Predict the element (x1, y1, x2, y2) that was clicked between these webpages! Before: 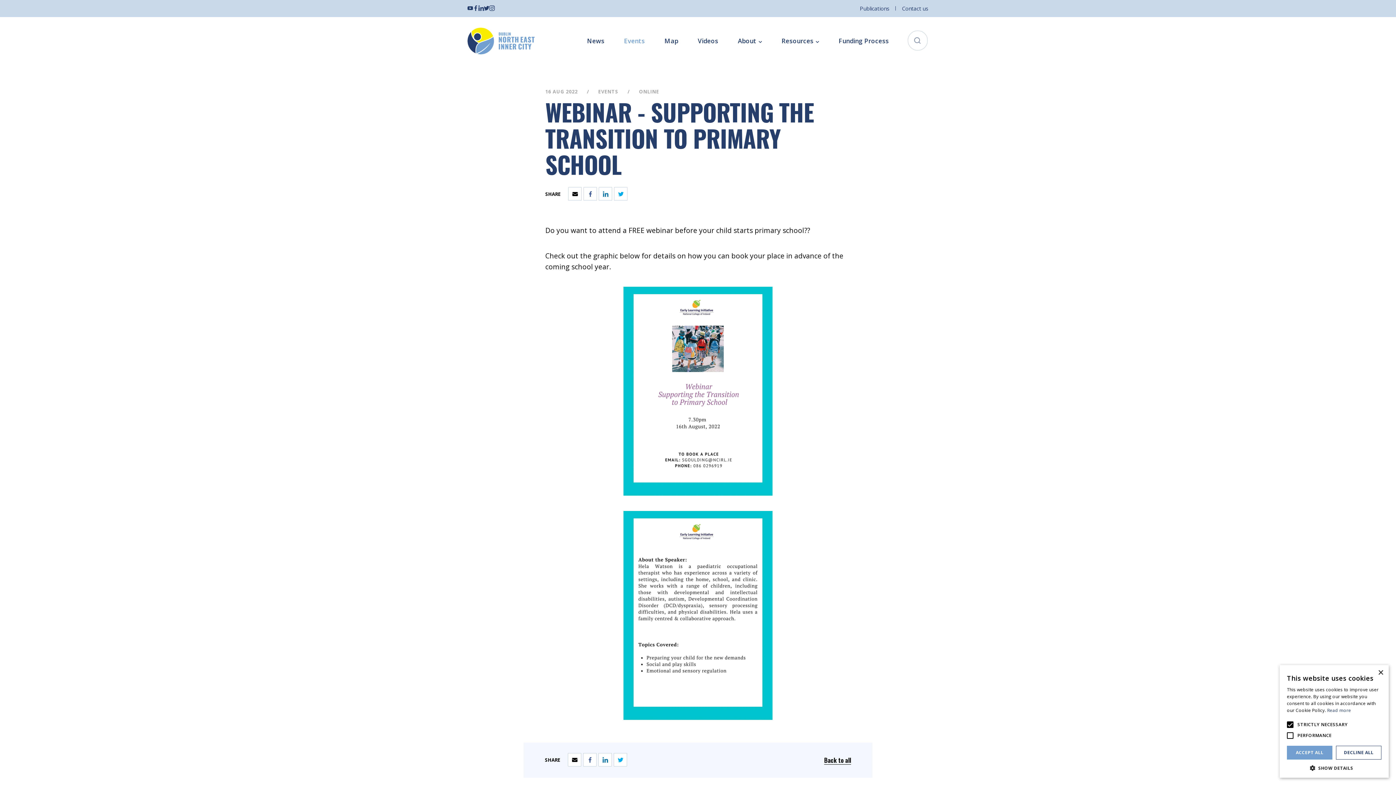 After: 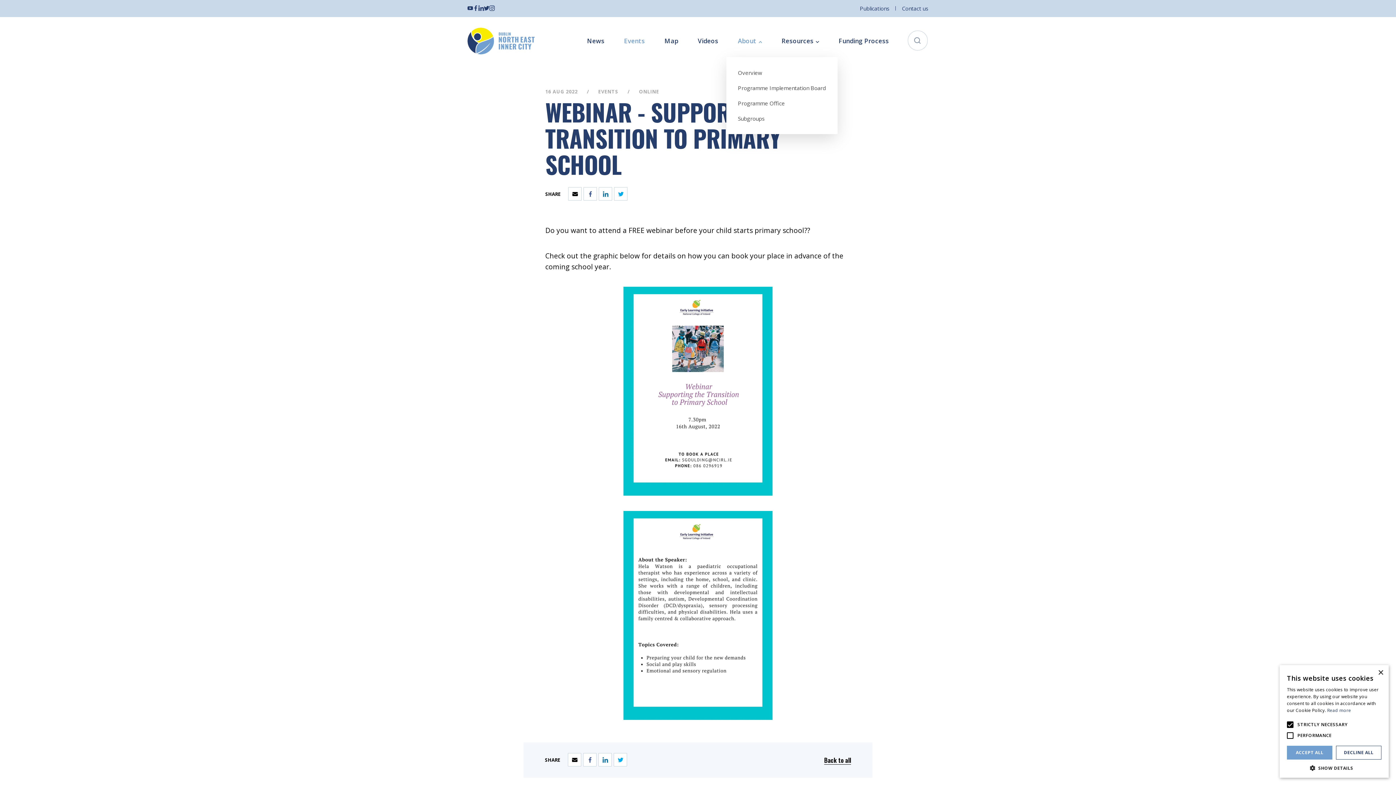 Action: bbox: (738, 37, 762, 44) label: About